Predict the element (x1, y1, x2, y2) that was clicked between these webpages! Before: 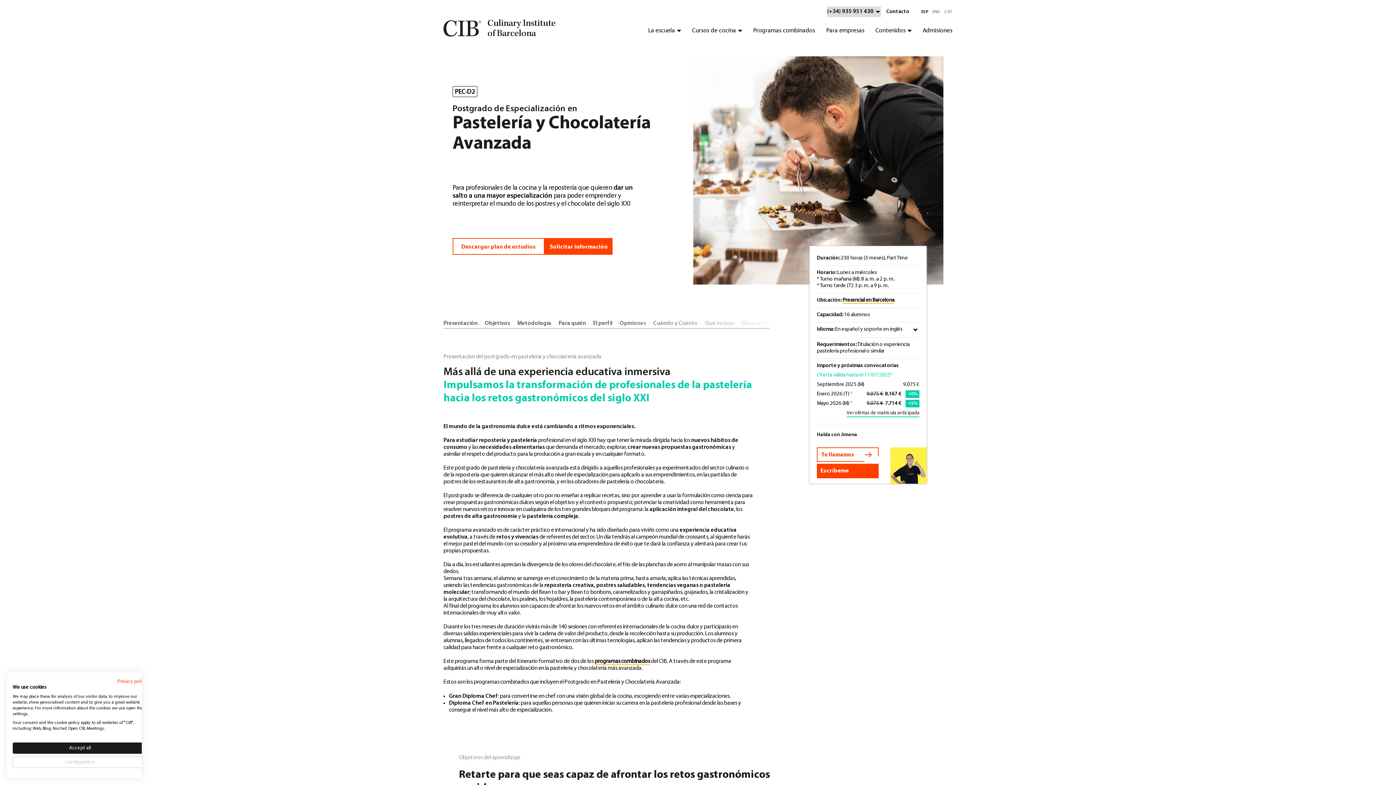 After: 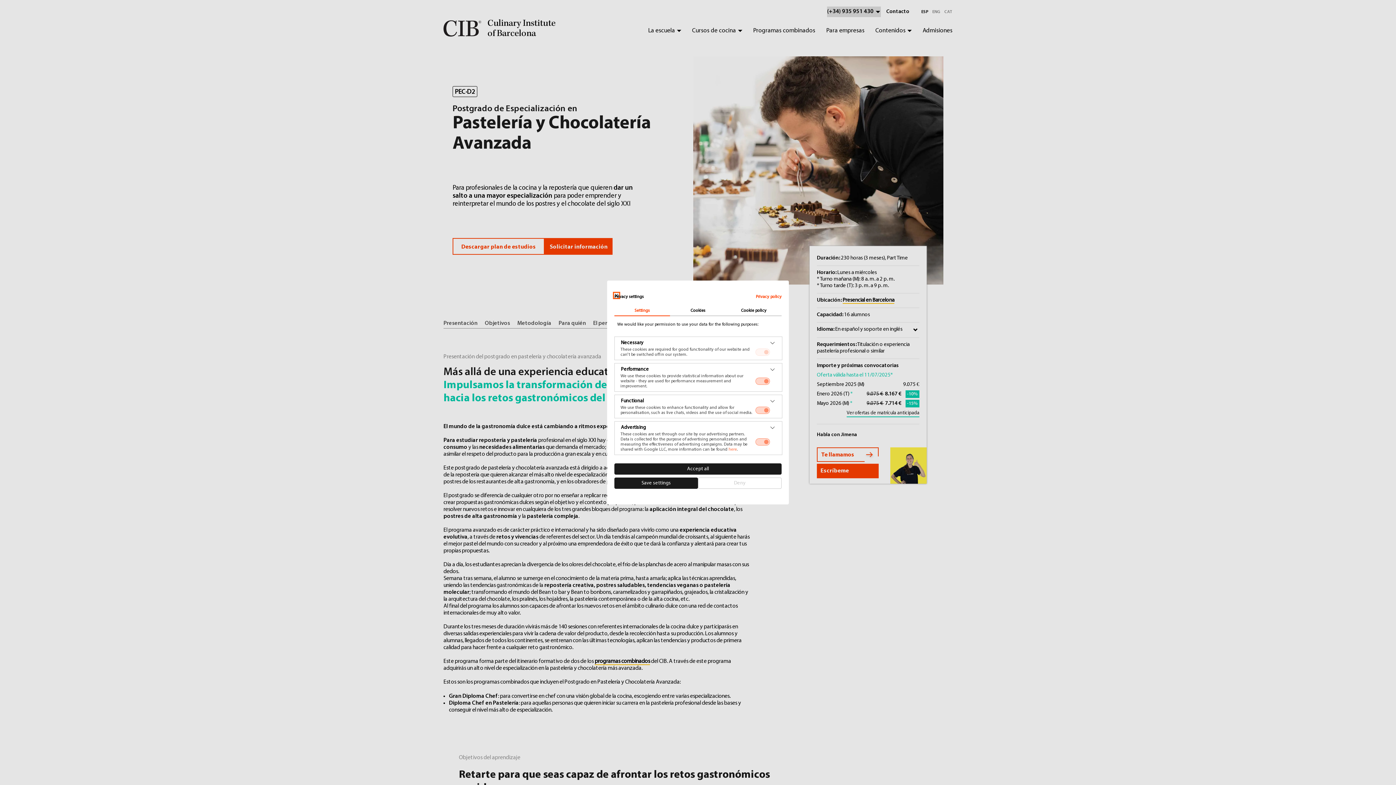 Action: label: Adjust cookie preferences bbox: (12, 757, 147, 768)